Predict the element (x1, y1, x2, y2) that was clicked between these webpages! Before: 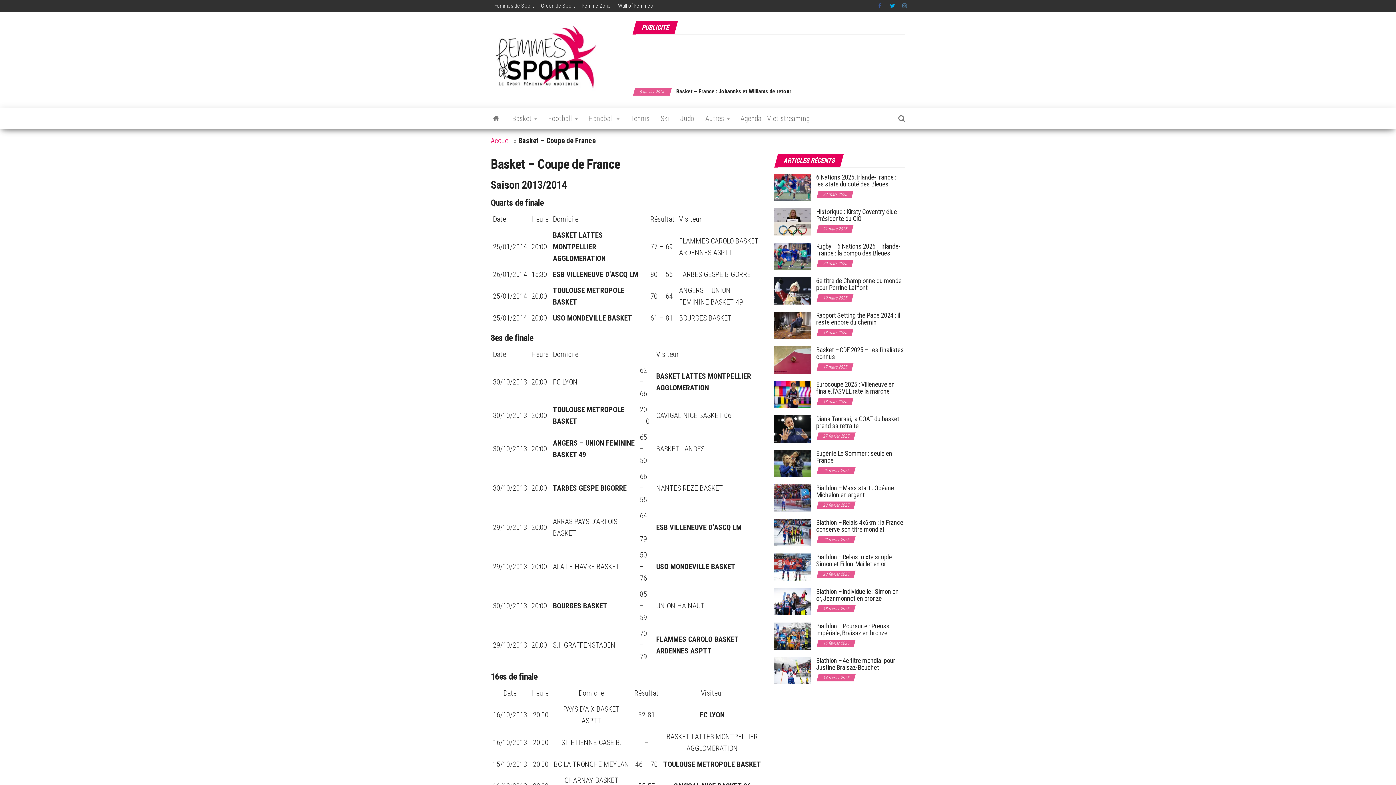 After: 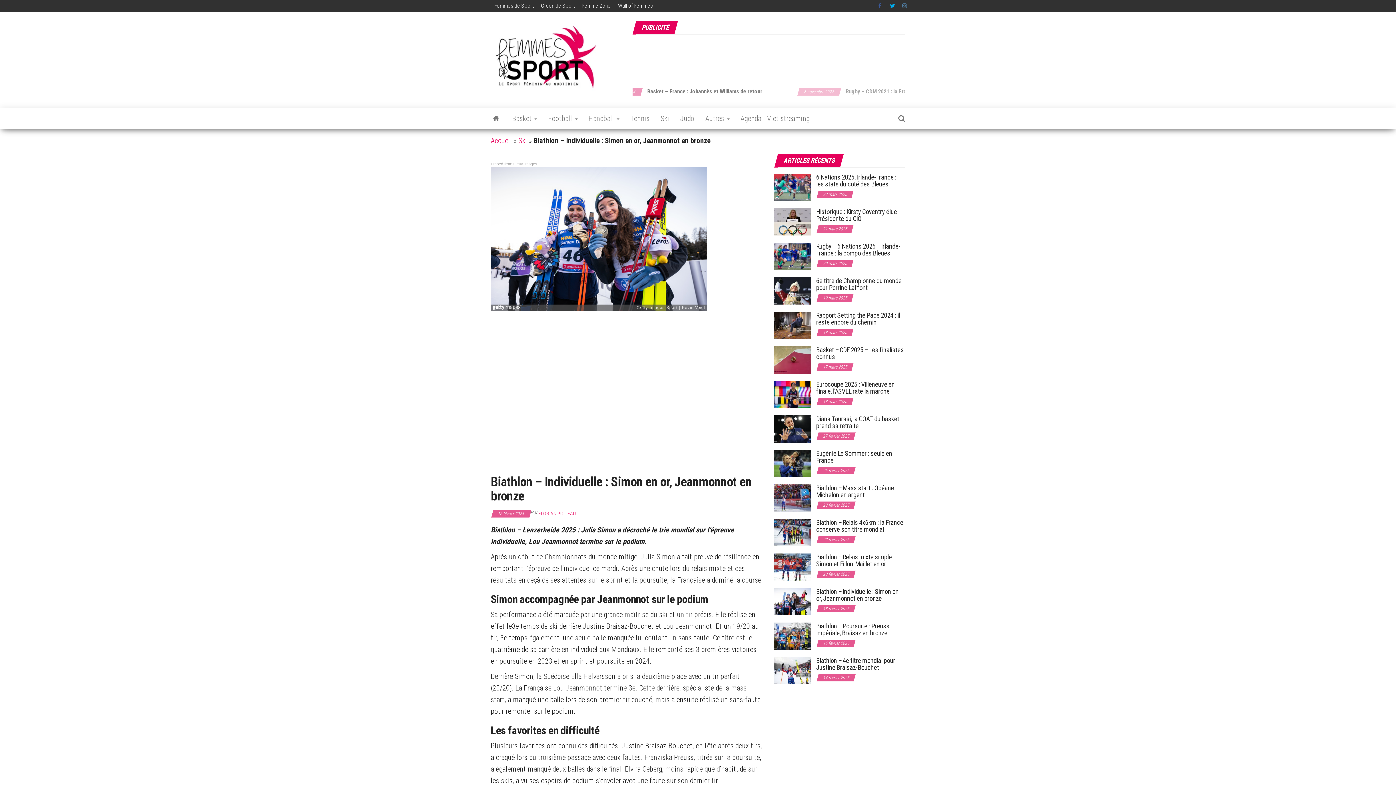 Action: bbox: (774, 598, 810, 604)